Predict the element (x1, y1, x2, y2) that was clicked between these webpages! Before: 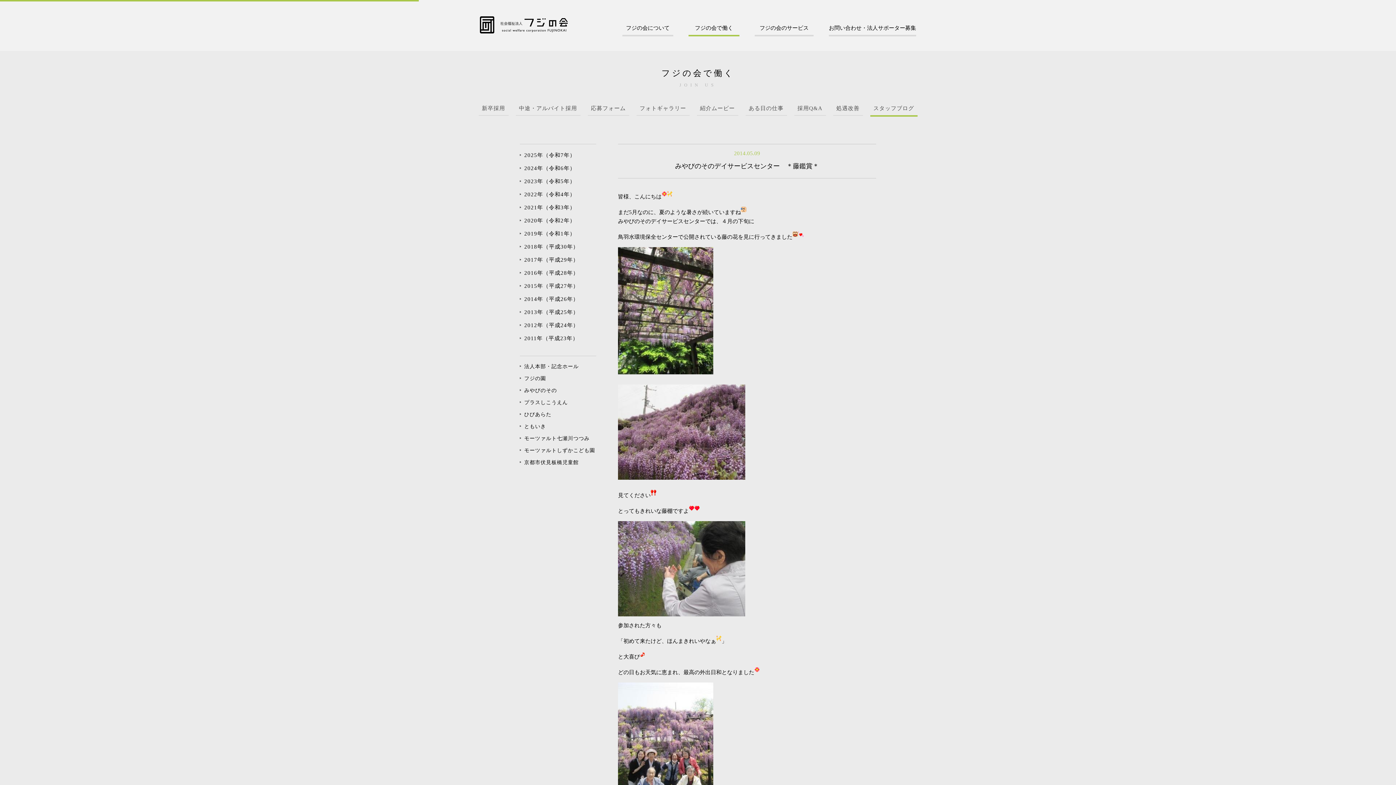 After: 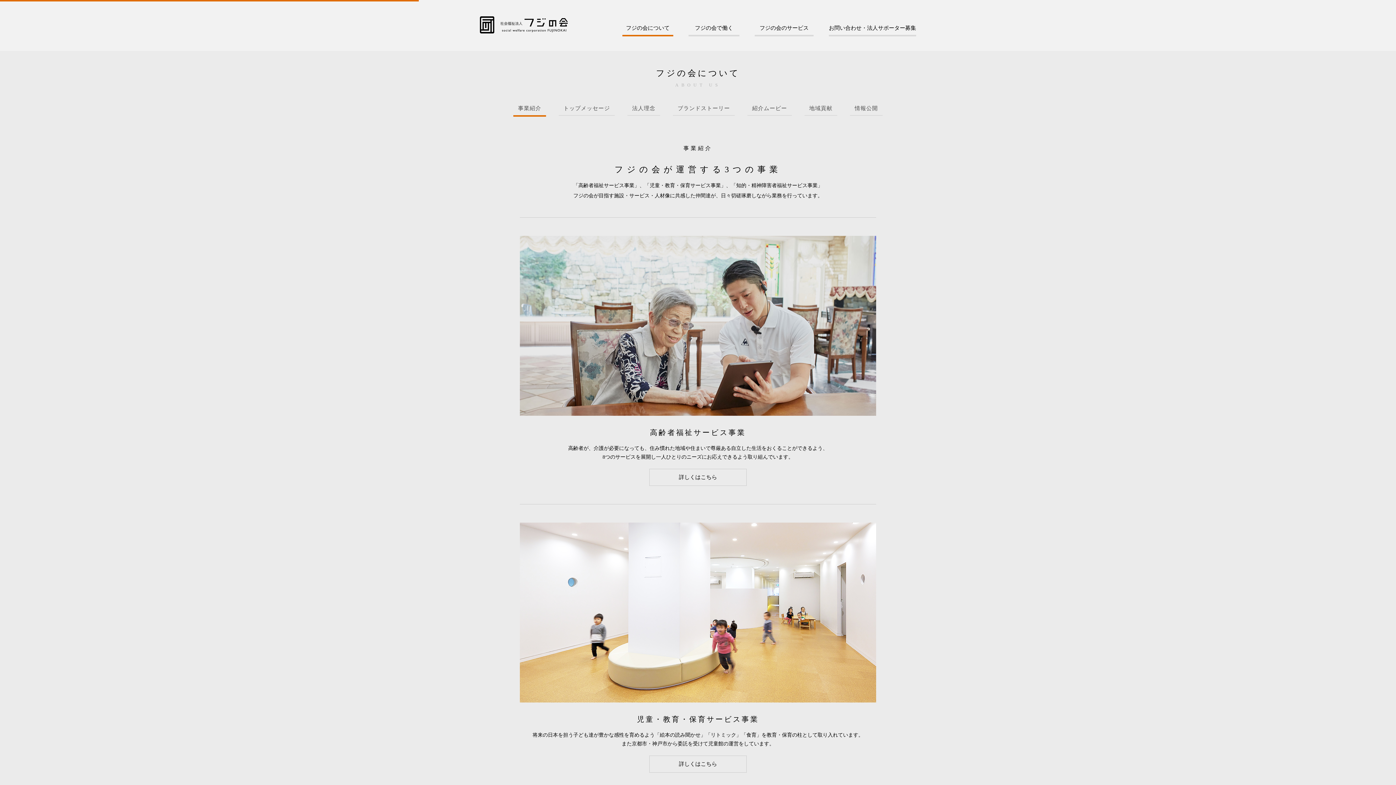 Action: bbox: (622, 25, 673, 36) label: フジの会について